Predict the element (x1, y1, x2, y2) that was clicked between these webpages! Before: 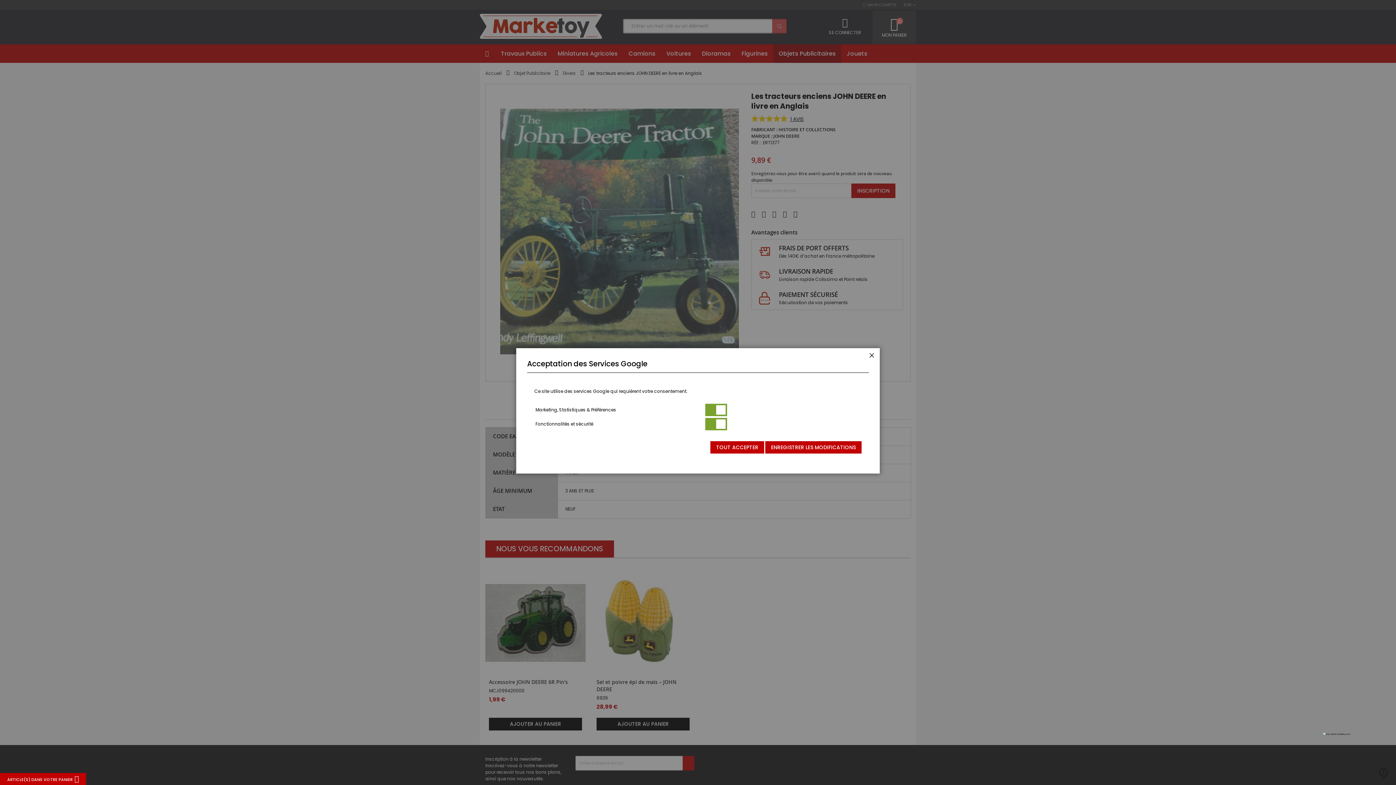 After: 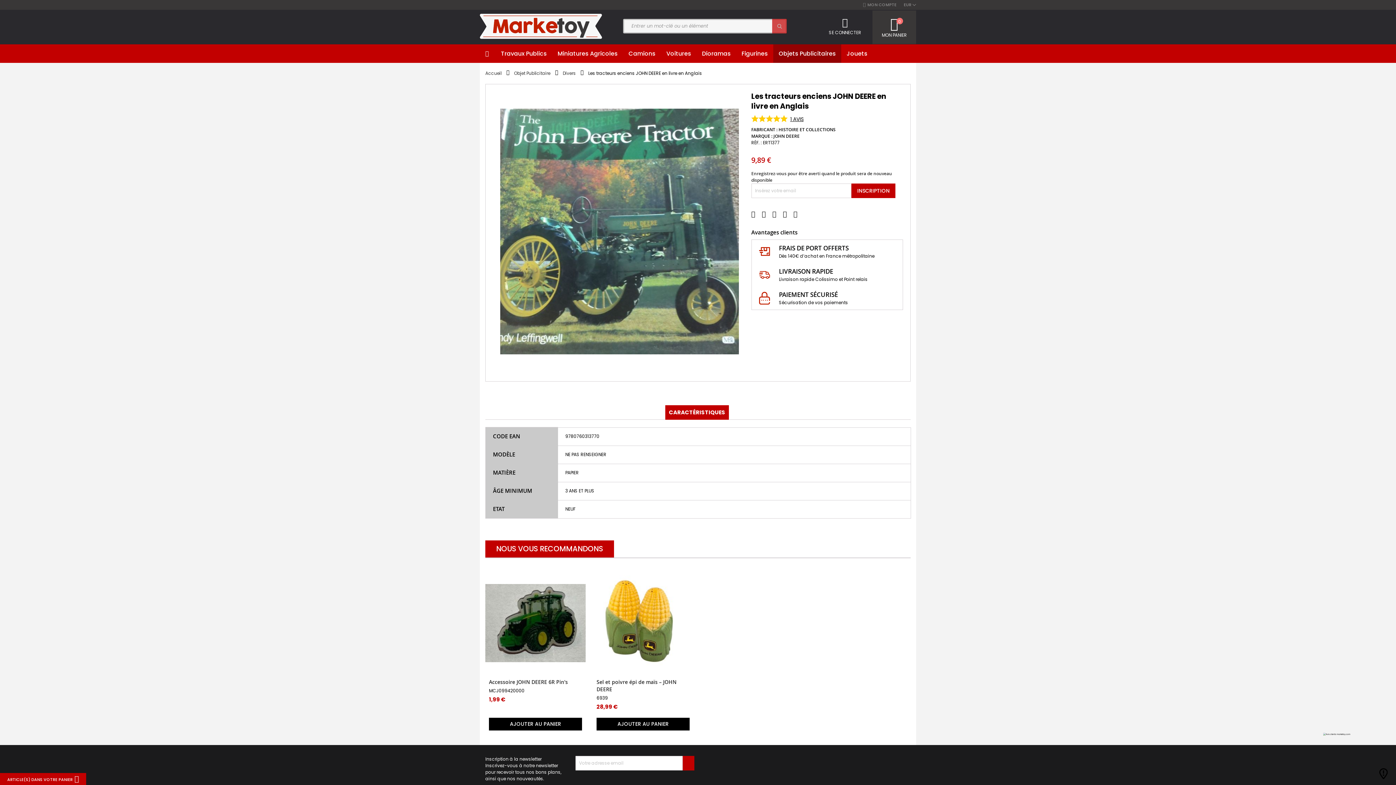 Action: label: ENREGISTRER LES MODIFICATIONS bbox: (765, 441, 861, 453)